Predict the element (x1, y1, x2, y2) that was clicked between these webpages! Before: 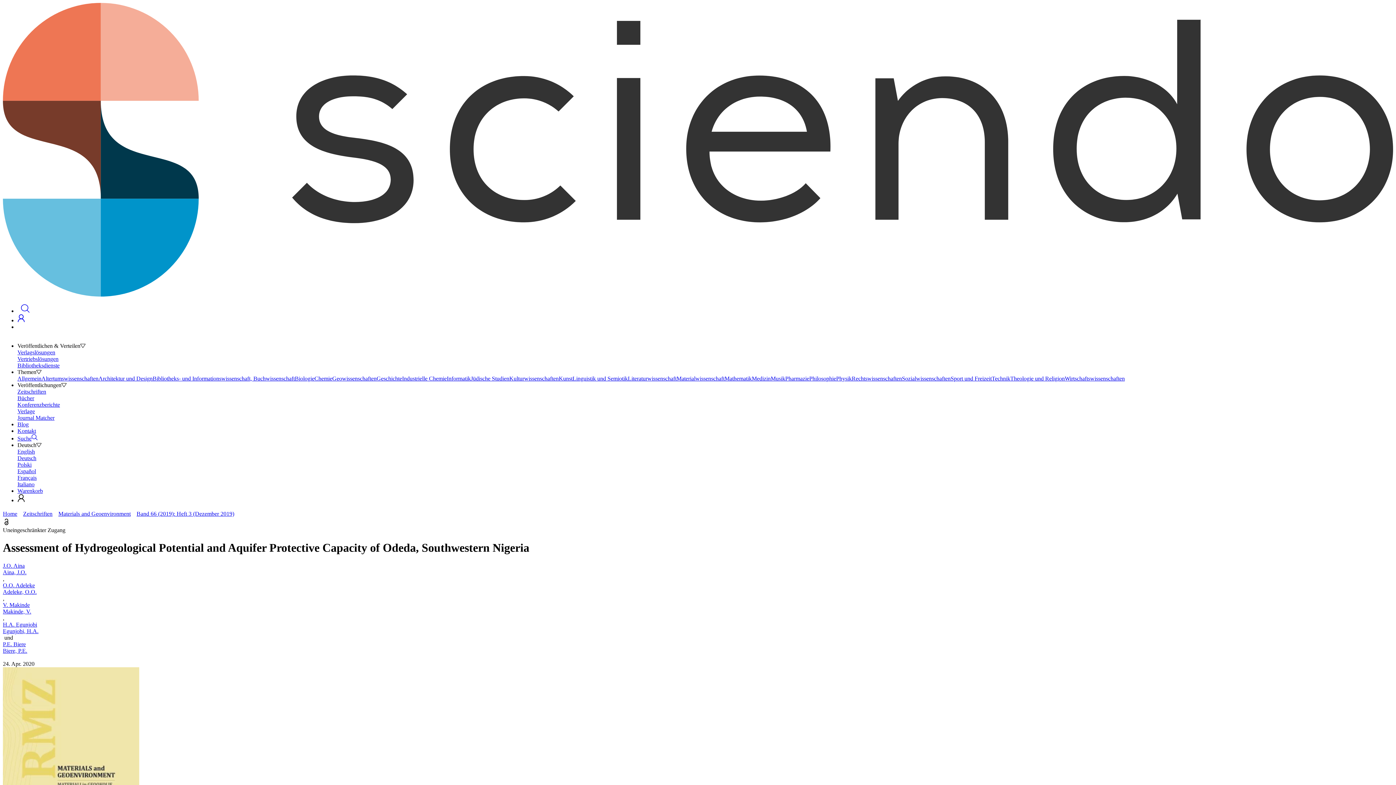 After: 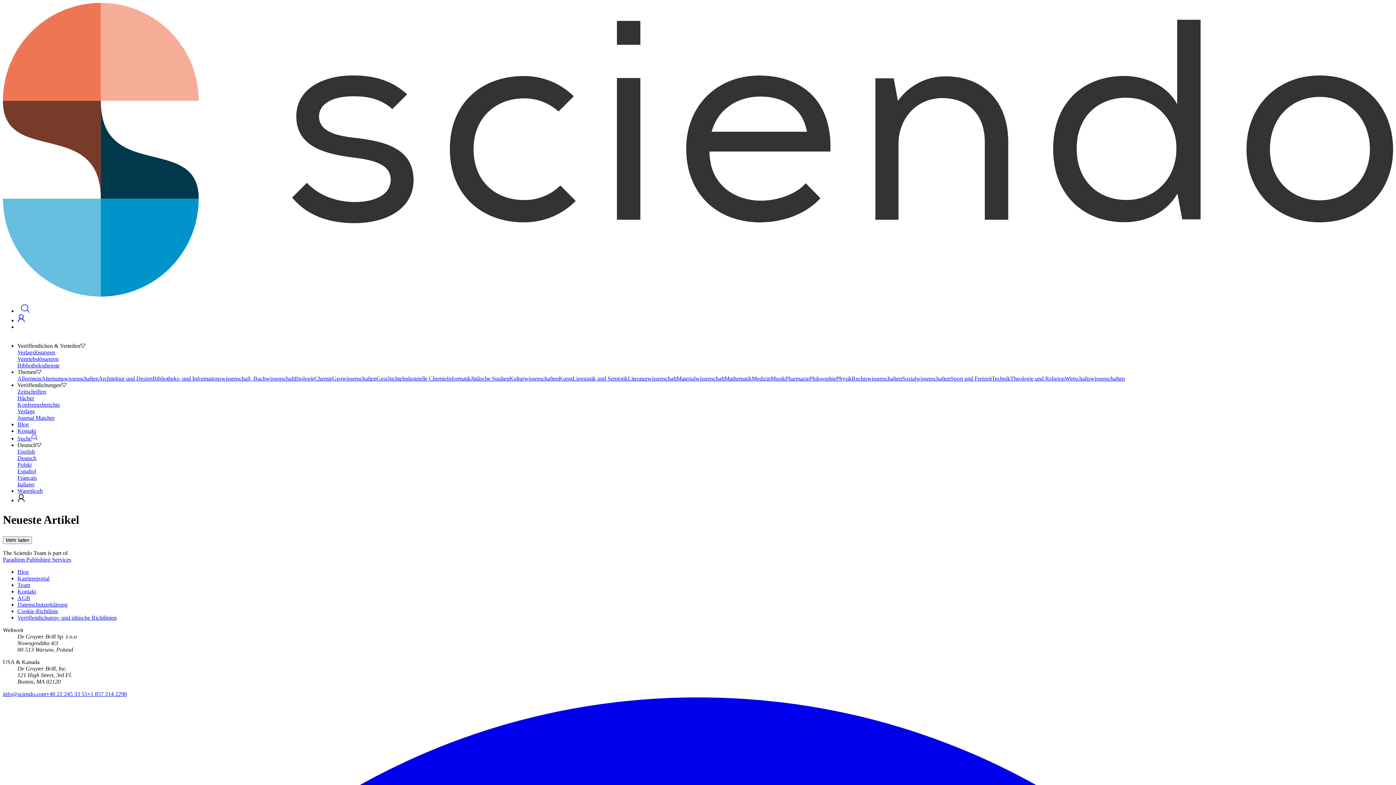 Action: label: Blog bbox: (17, 421, 28, 427)